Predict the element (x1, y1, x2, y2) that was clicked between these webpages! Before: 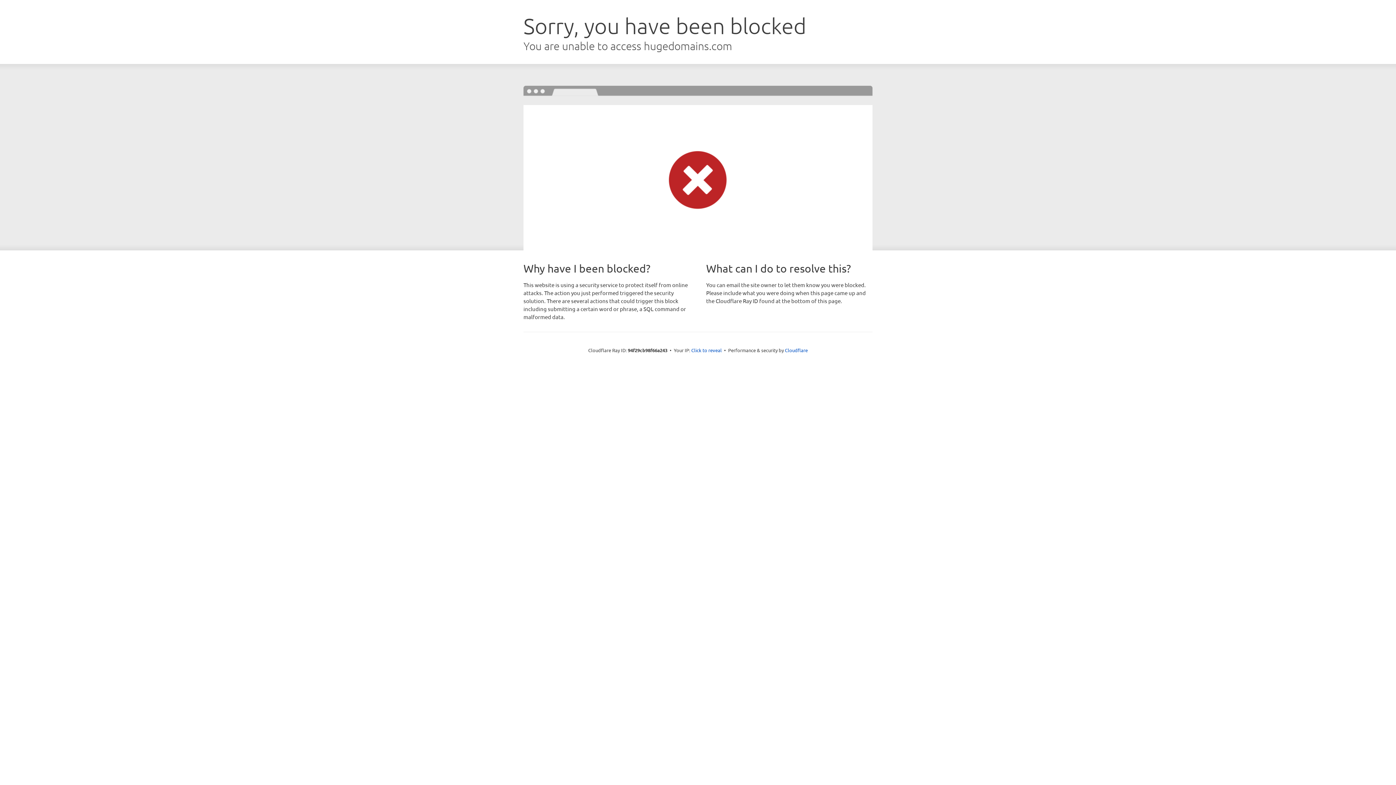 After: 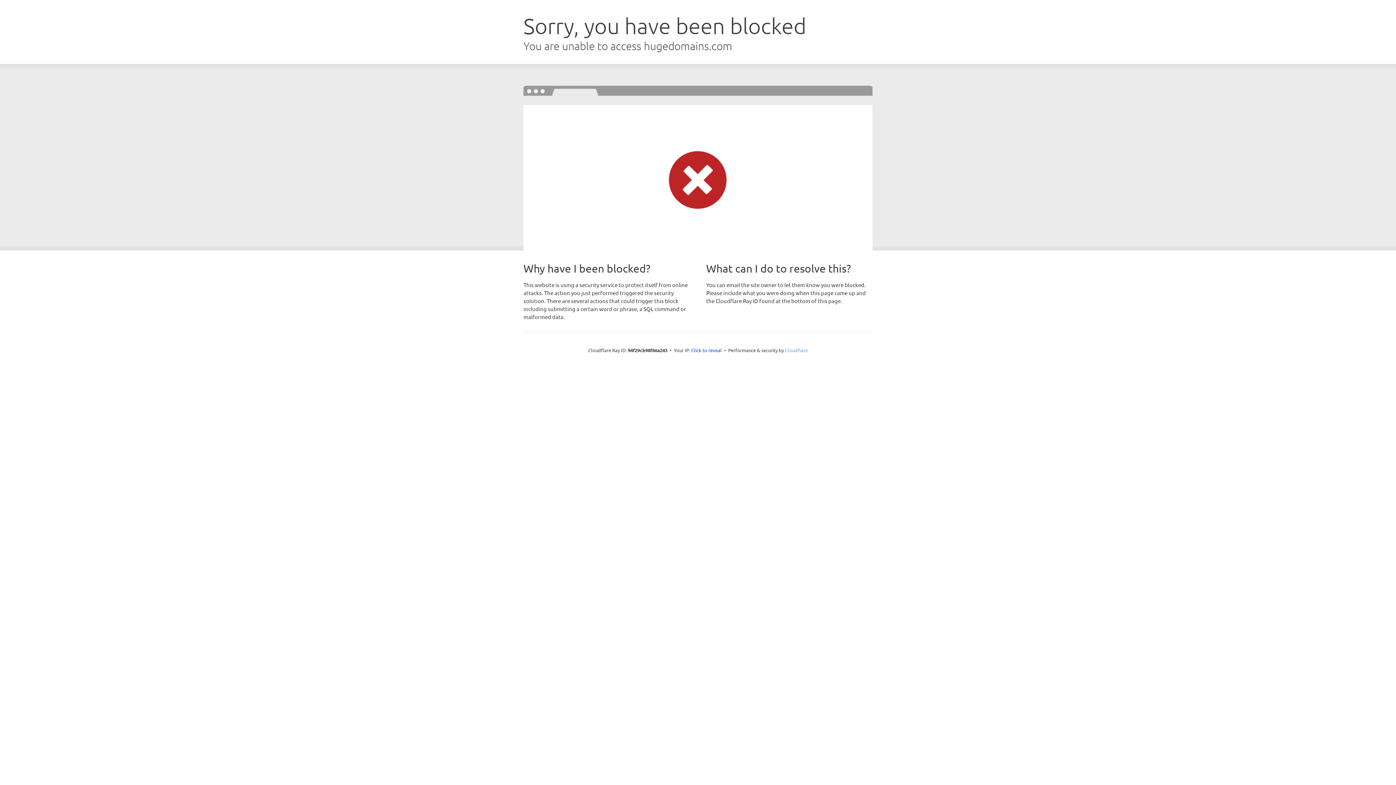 Action: label: Cloudflare bbox: (785, 347, 808, 353)